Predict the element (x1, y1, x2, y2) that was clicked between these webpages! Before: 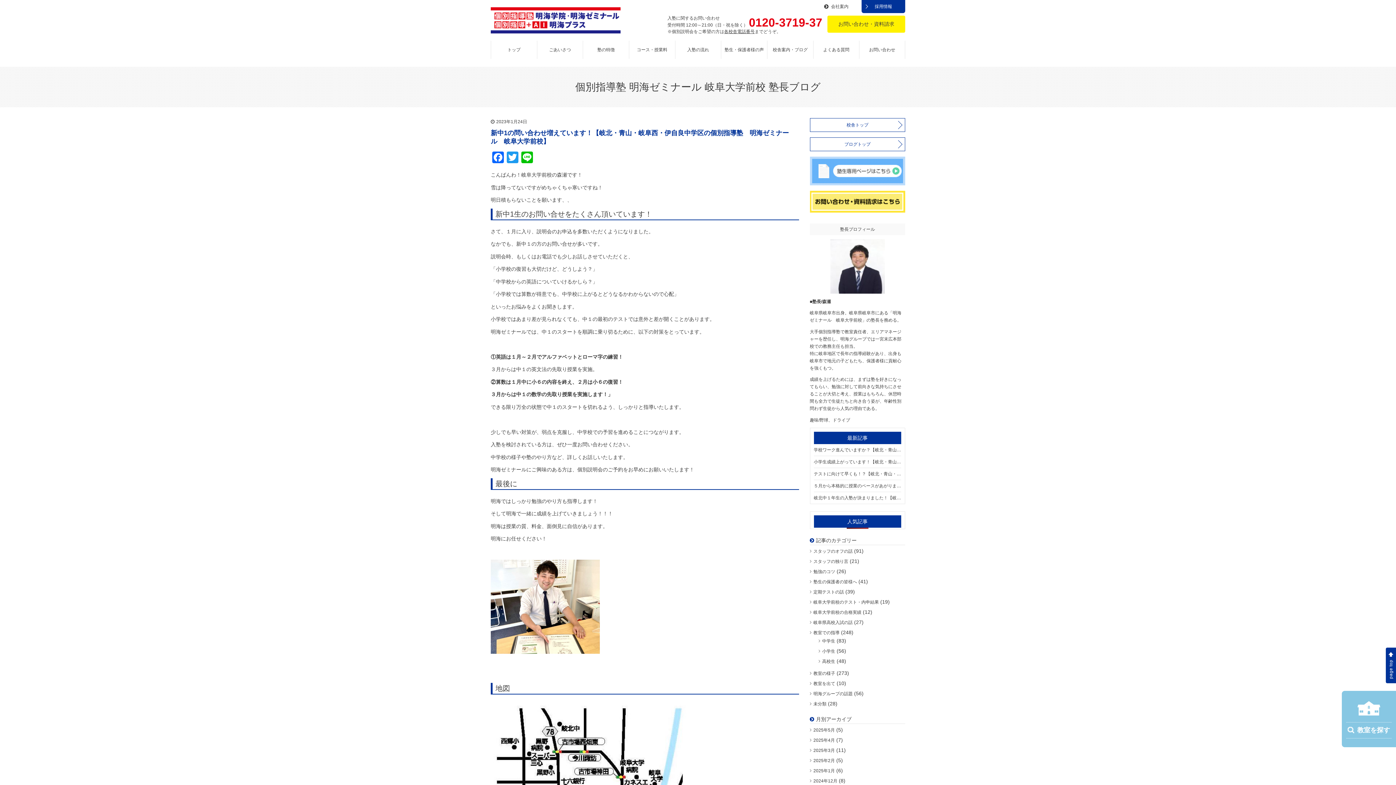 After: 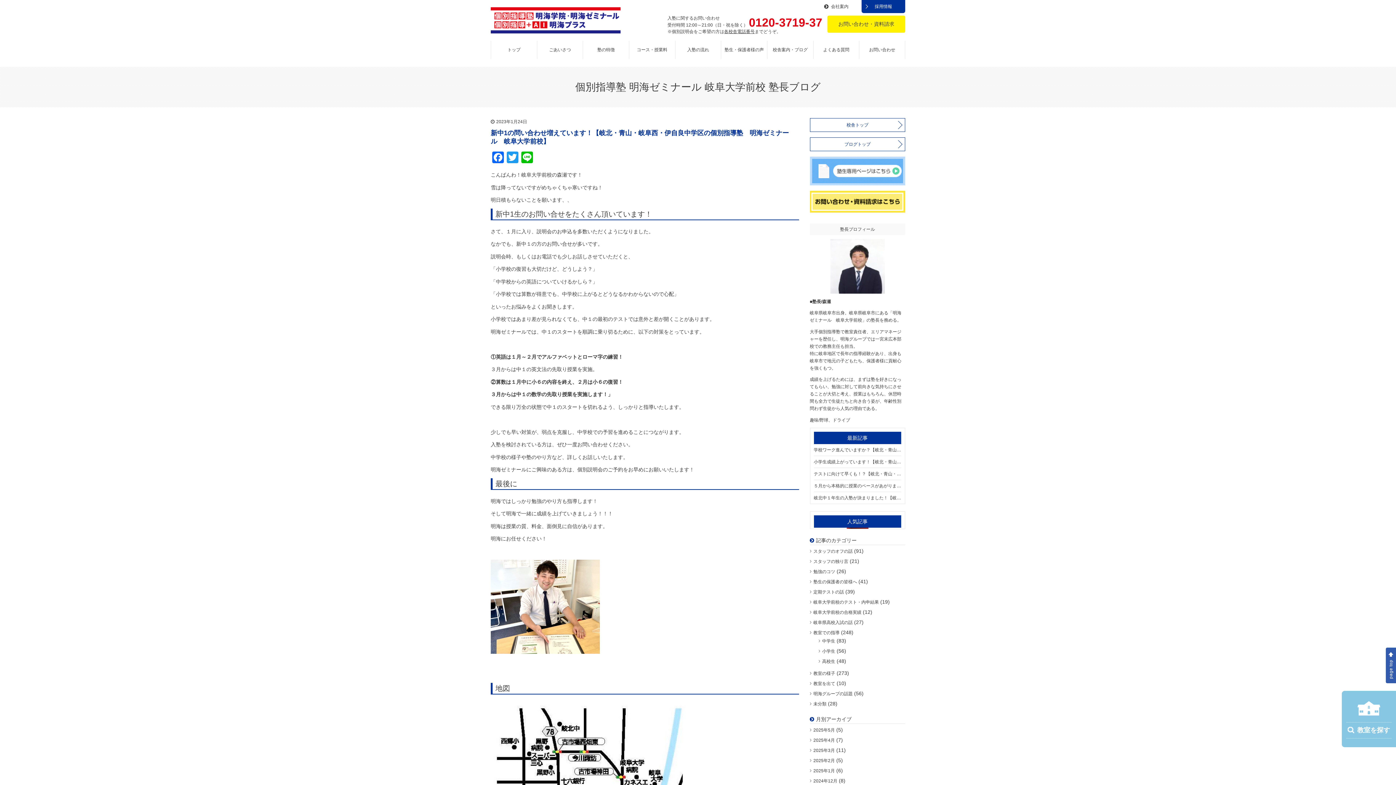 Action: bbox: (1386, 648, 1396, 683) label: page top